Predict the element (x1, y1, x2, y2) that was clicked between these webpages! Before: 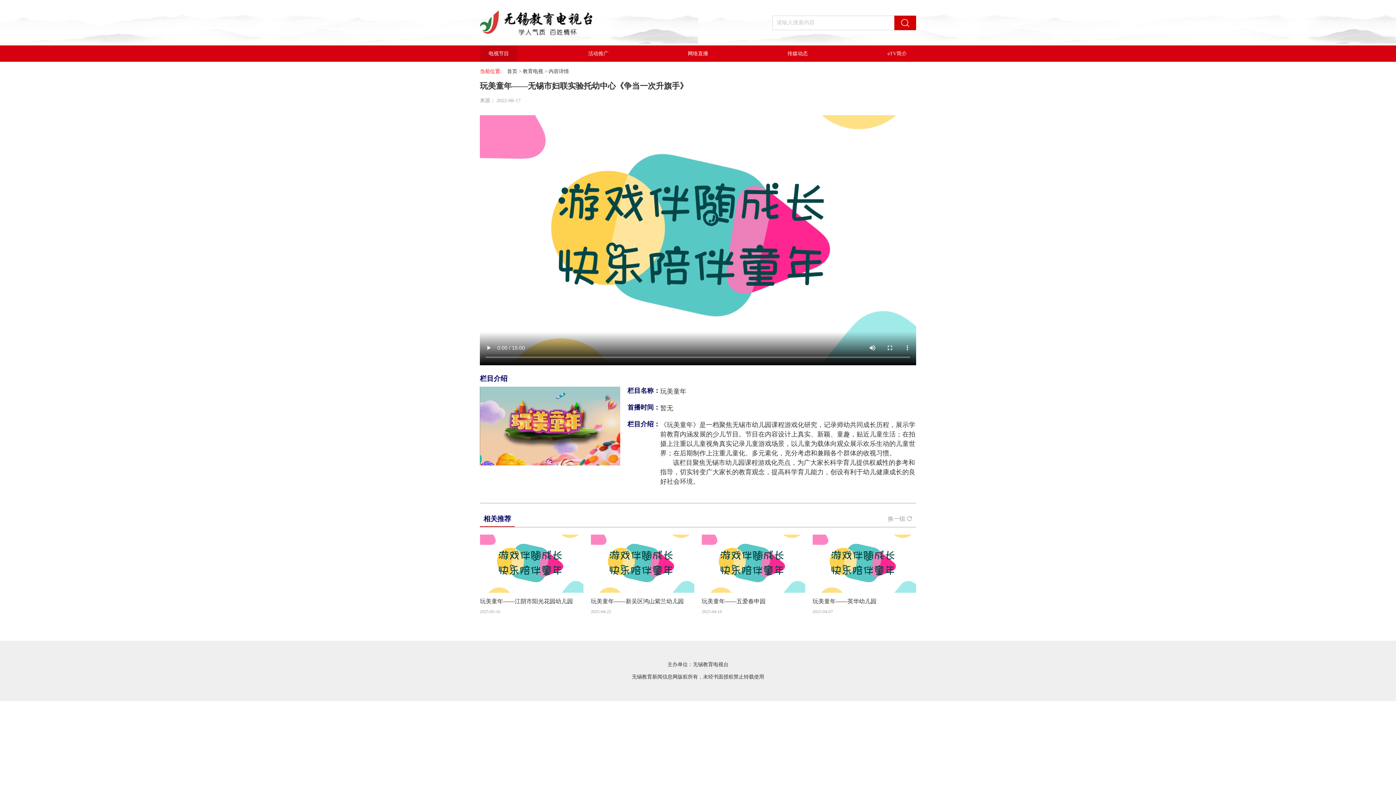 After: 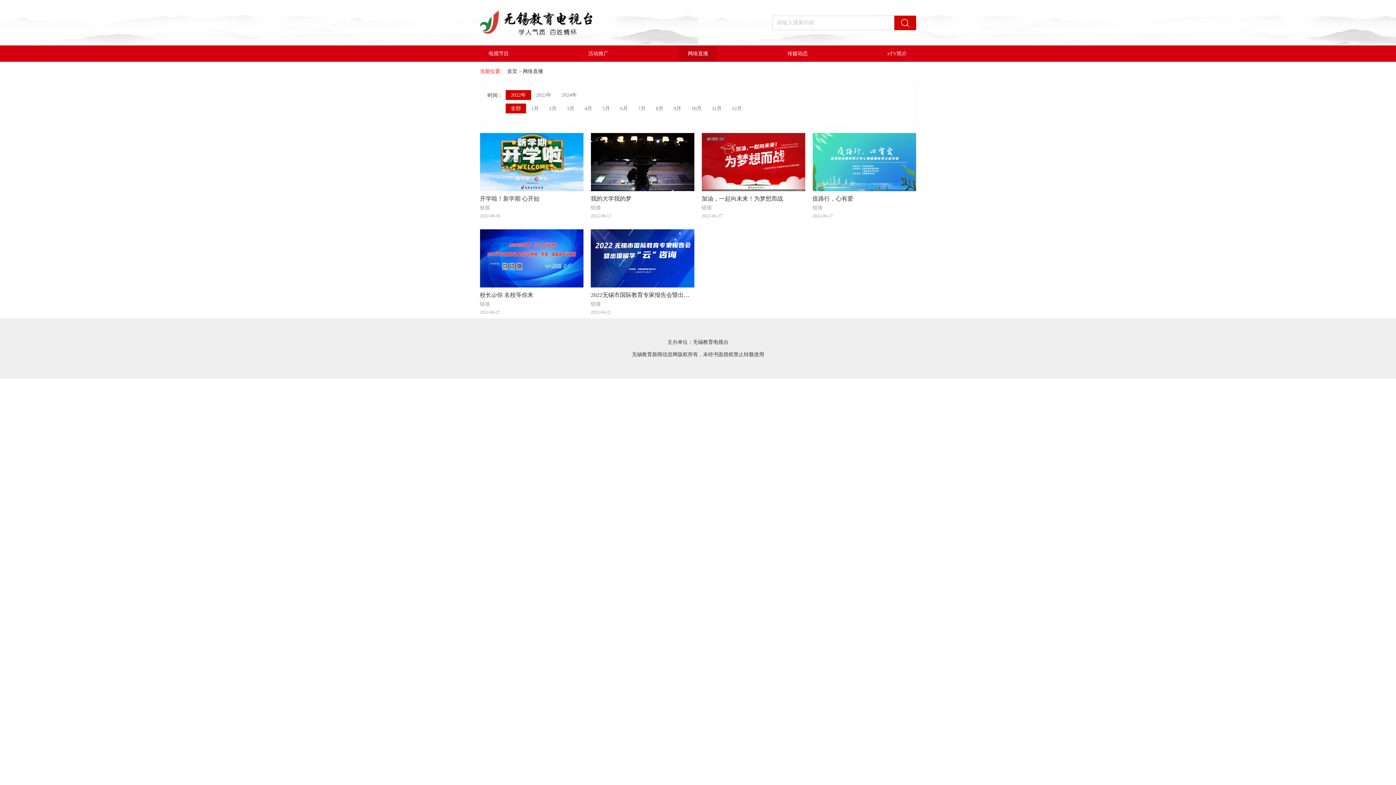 Action: bbox: (688, 50, 708, 56) label: 网络直播